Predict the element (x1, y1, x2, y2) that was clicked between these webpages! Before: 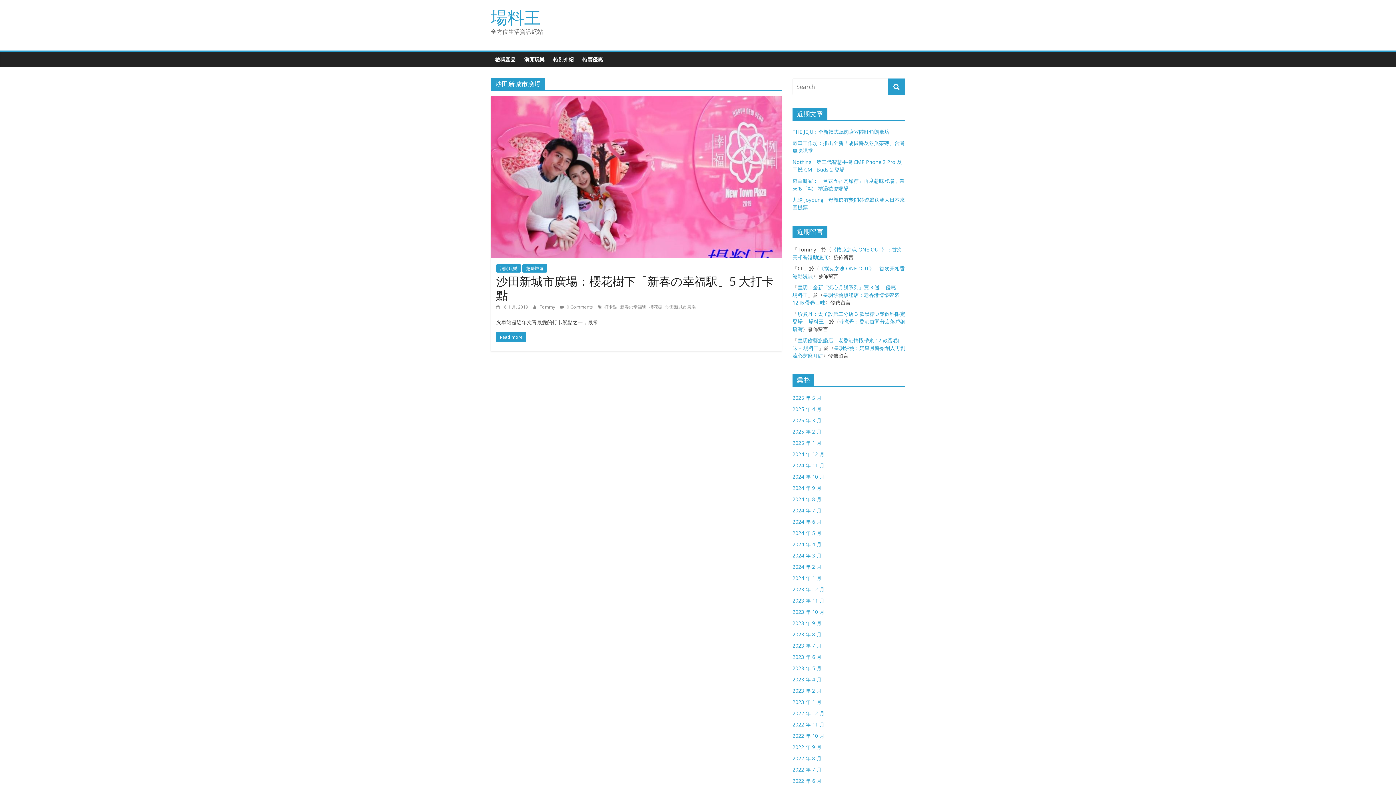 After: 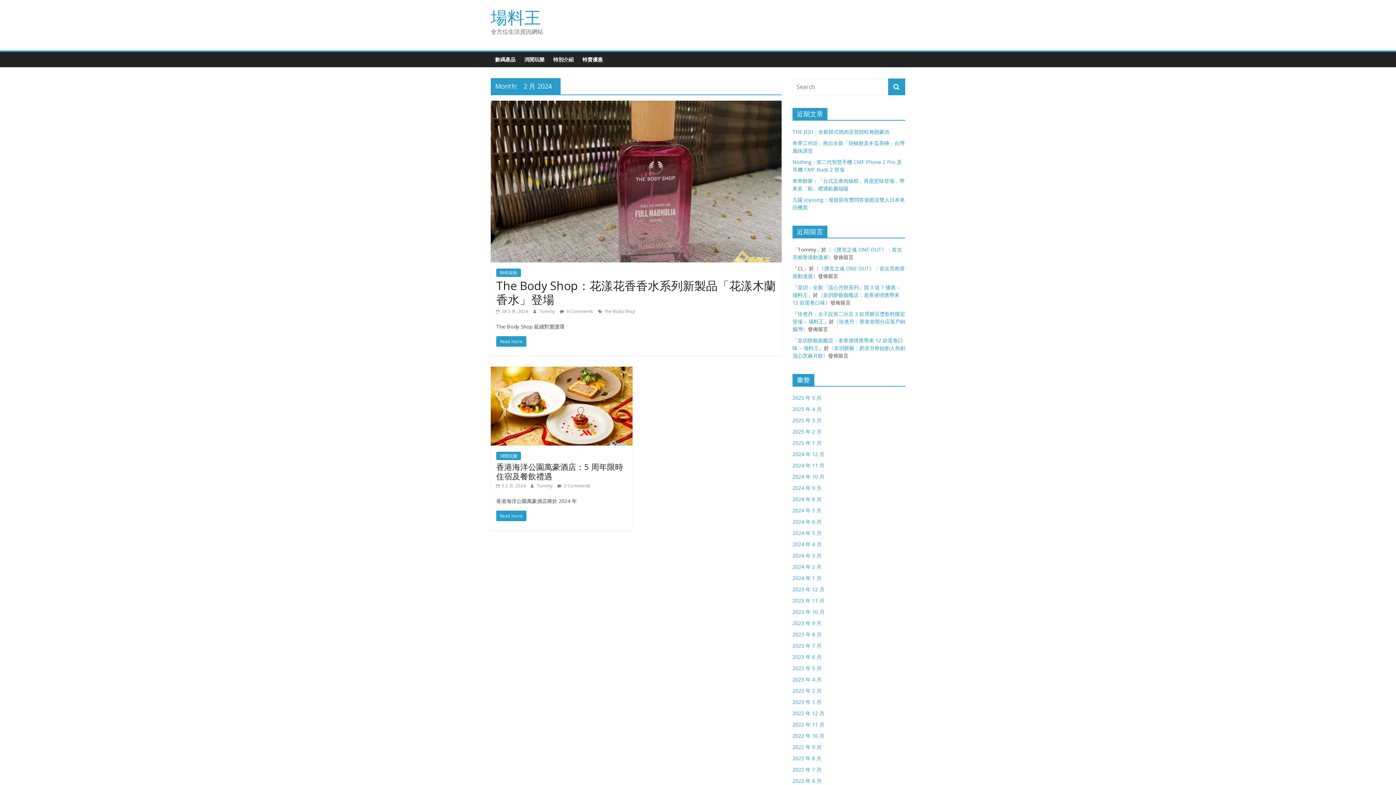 Action: bbox: (792, 563, 821, 570) label: 2024 年 2 月